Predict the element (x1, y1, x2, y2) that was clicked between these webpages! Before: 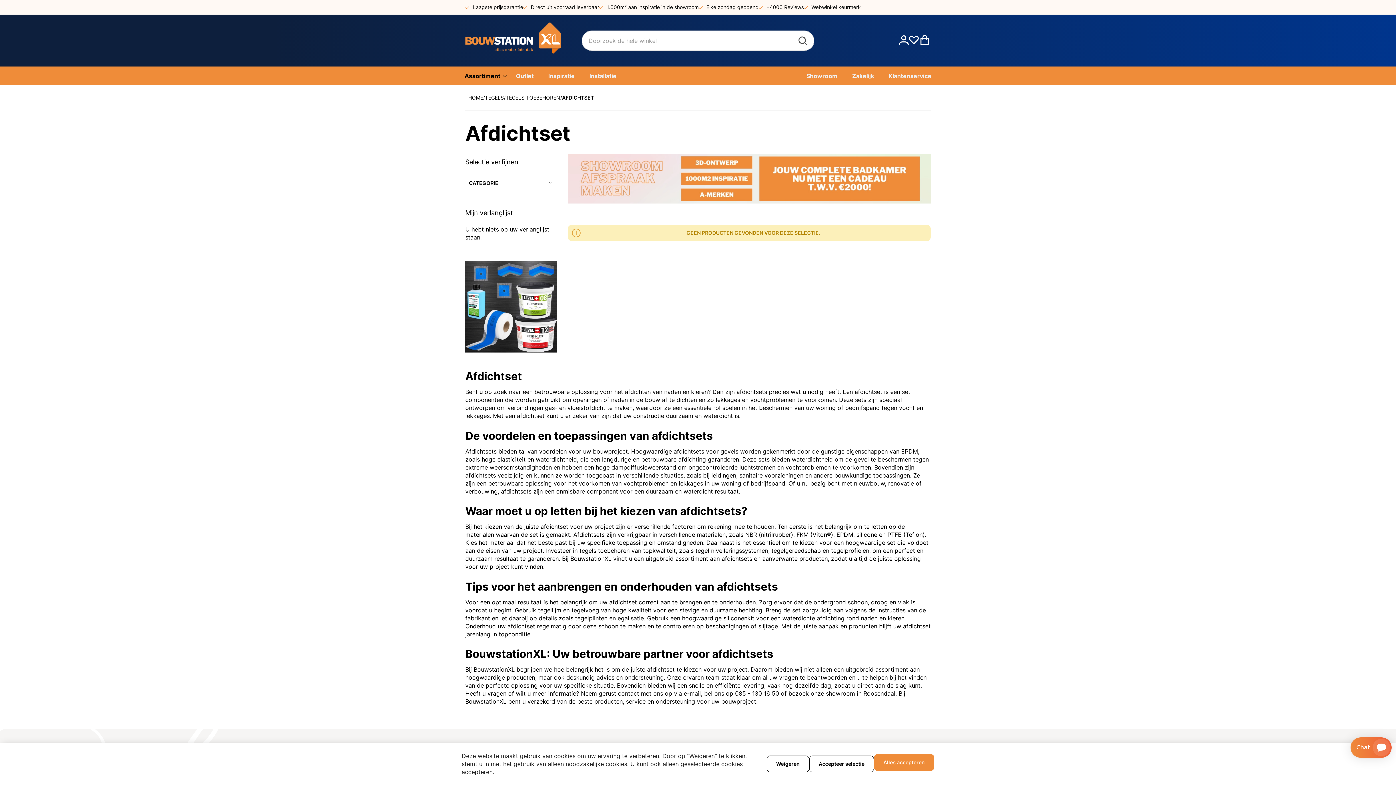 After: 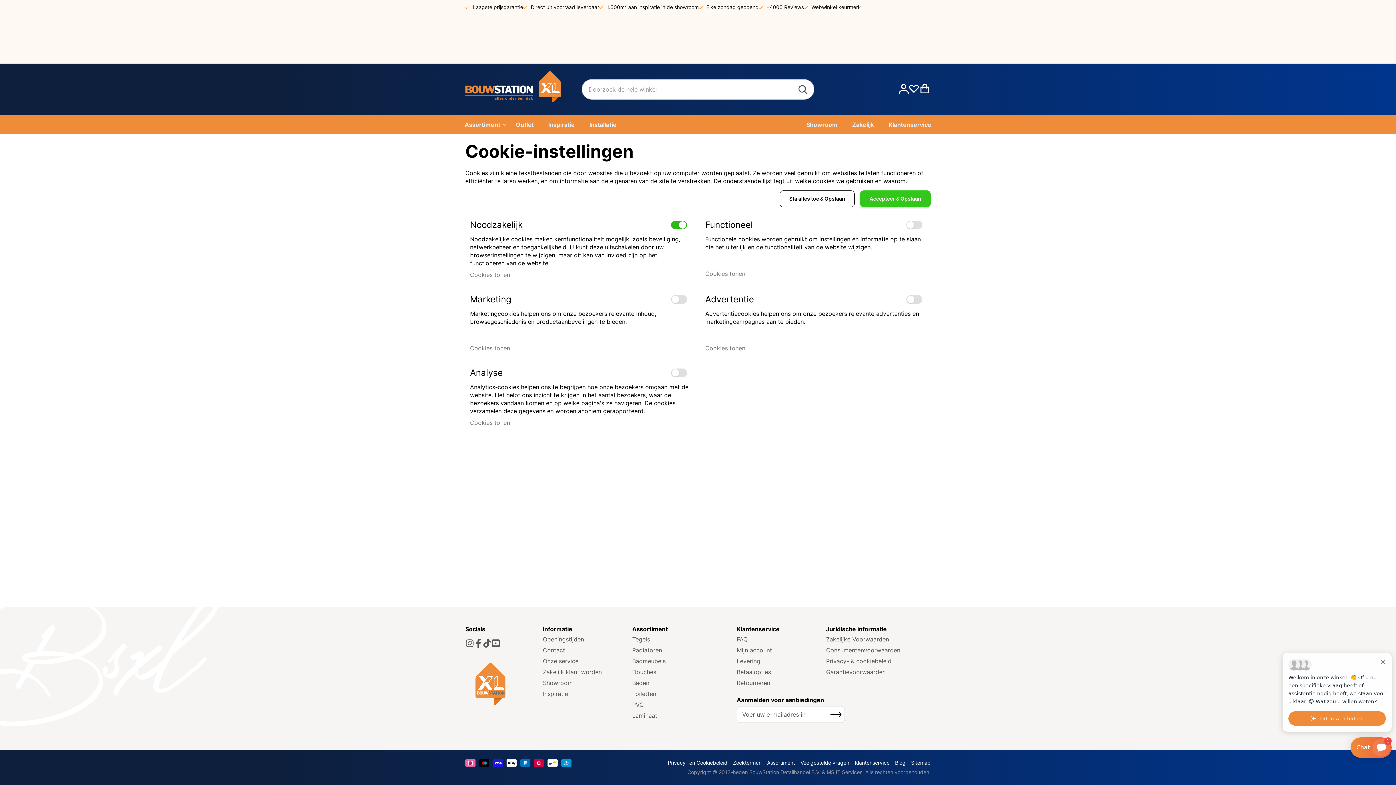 Action: label: Accepteer selectie bbox: (809, 756, 874, 772)